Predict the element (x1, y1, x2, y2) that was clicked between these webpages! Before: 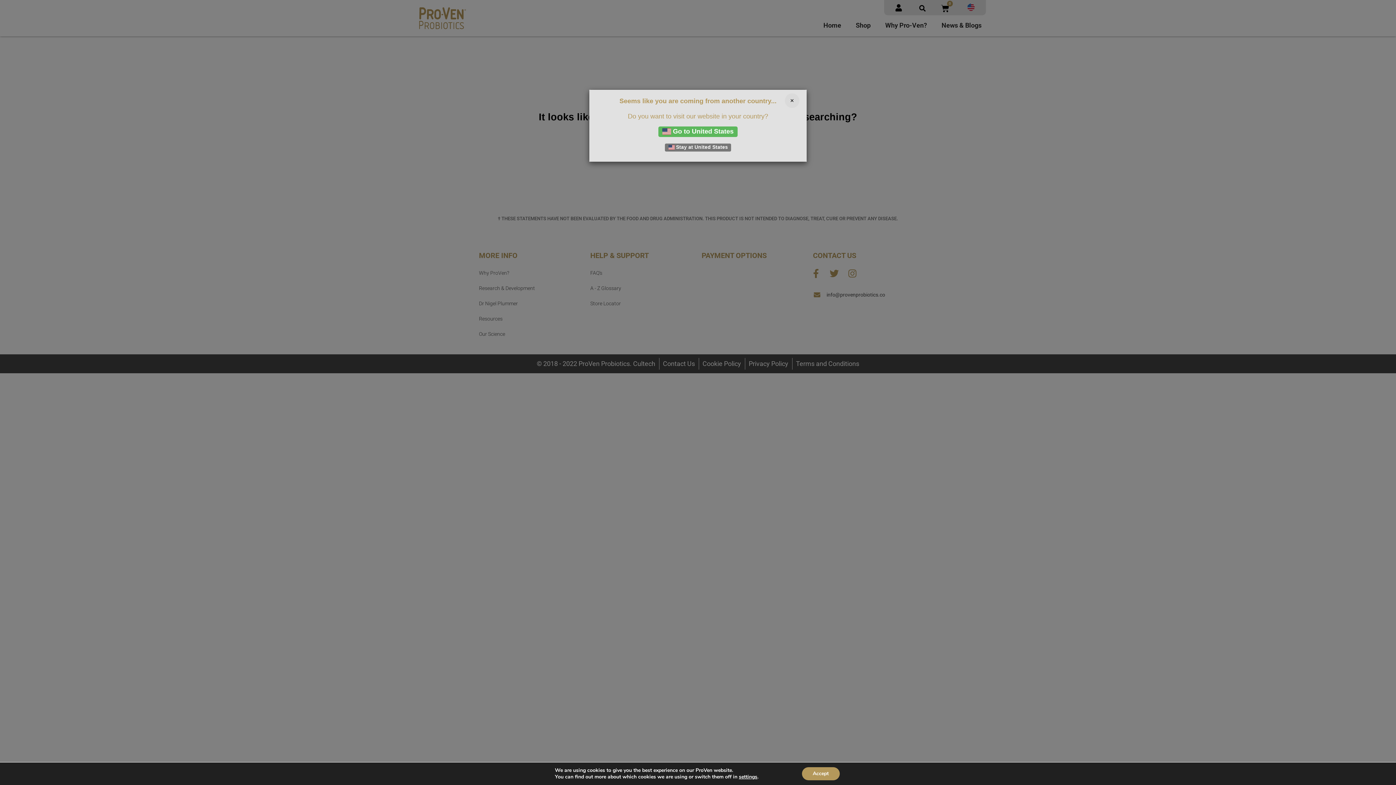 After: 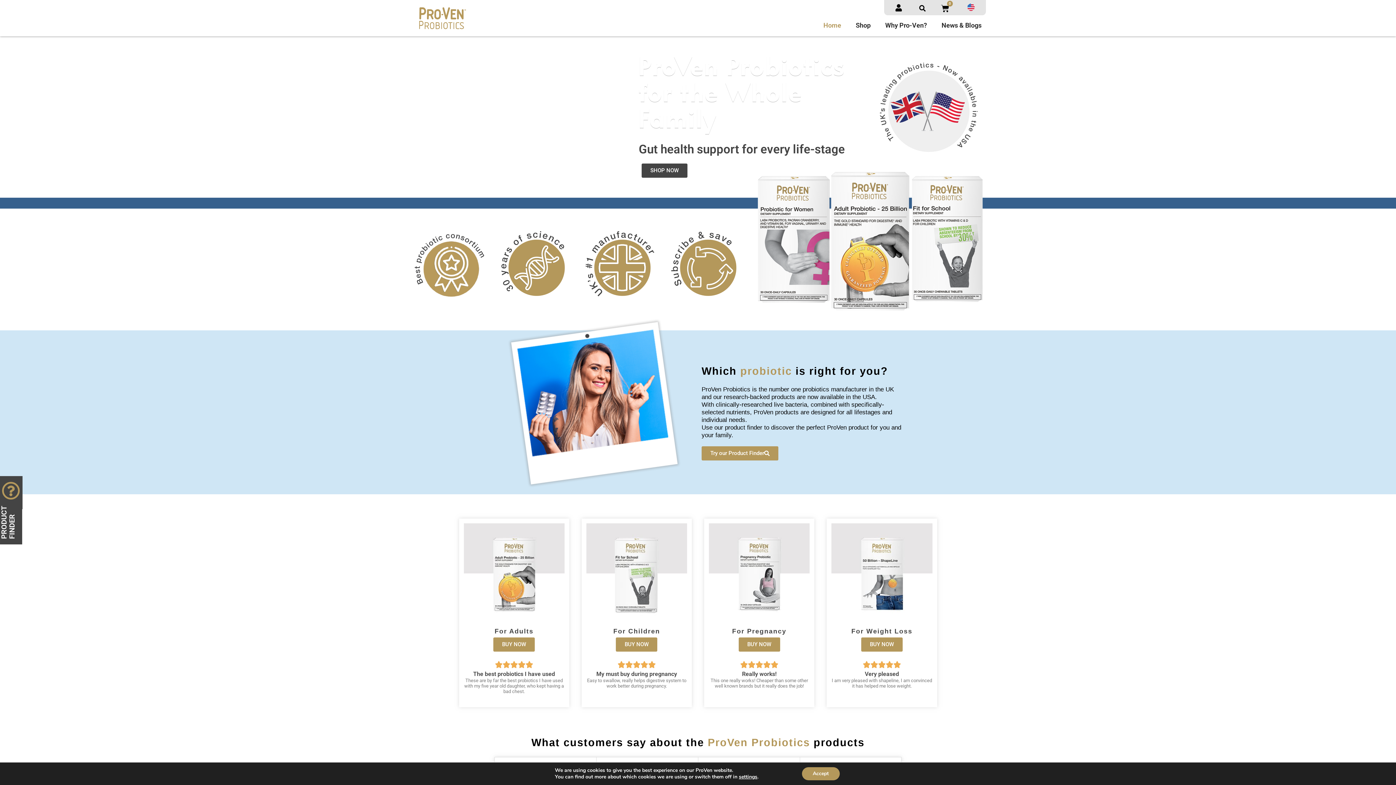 Action: bbox: (658, 126, 737, 137) label:  Go to United States